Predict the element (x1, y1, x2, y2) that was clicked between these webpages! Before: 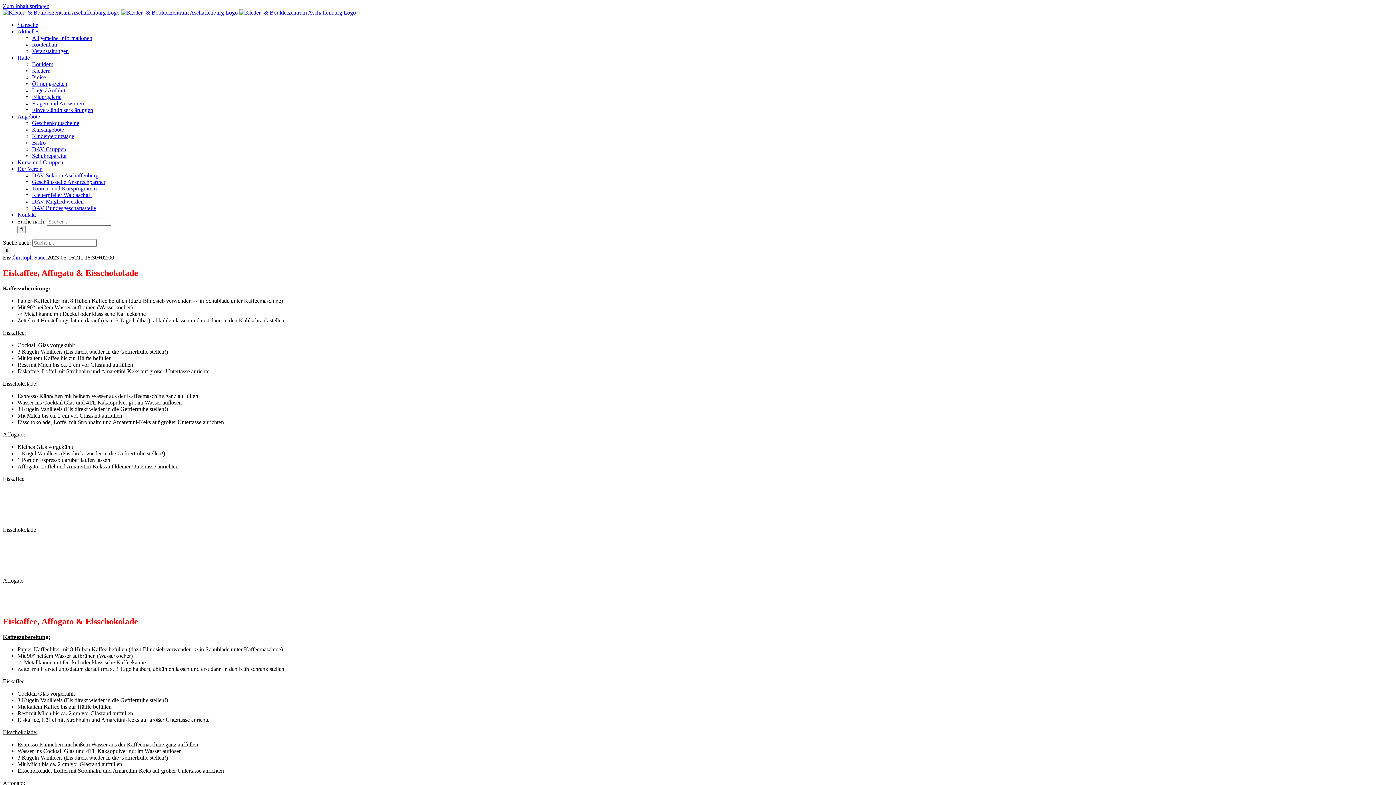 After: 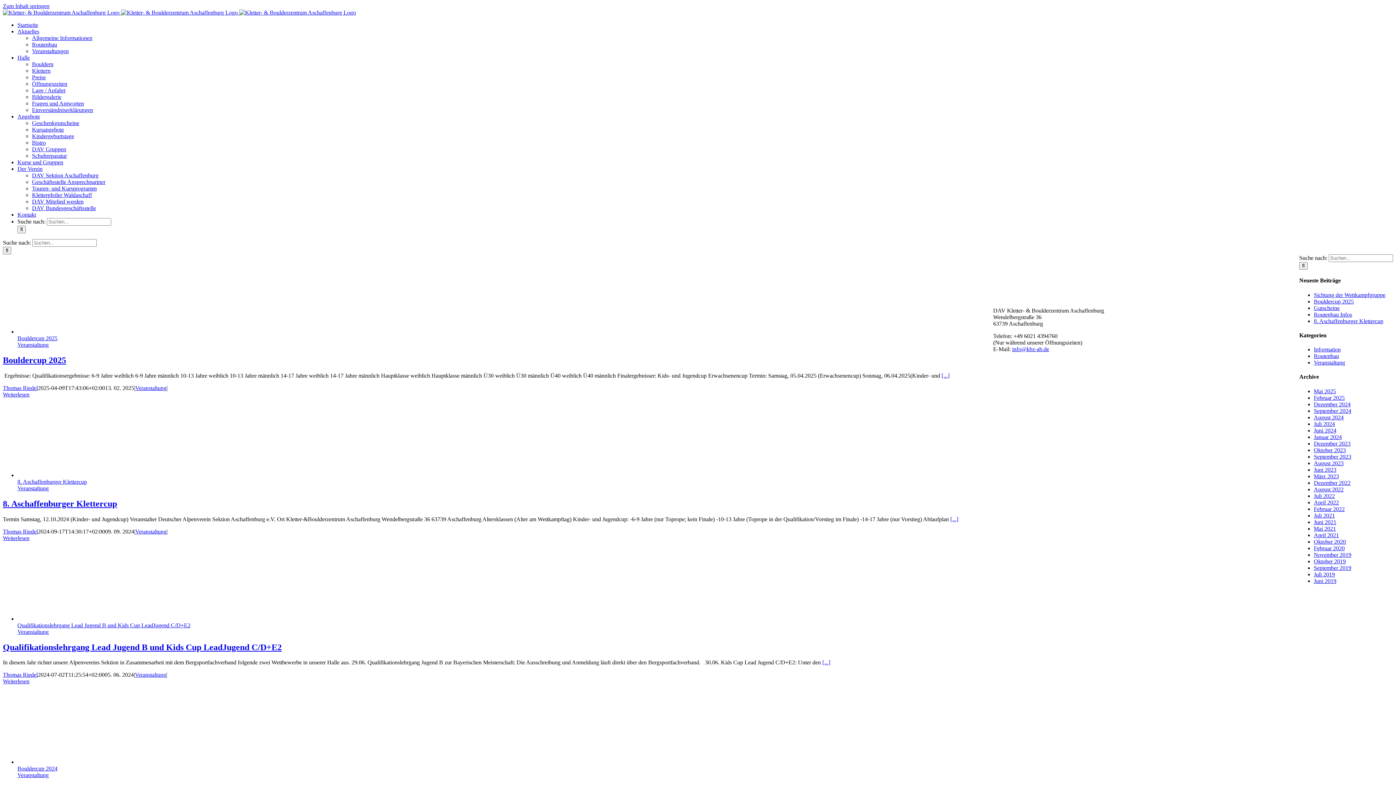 Action: bbox: (32, 48, 68, 54) label: Veranstaltungen